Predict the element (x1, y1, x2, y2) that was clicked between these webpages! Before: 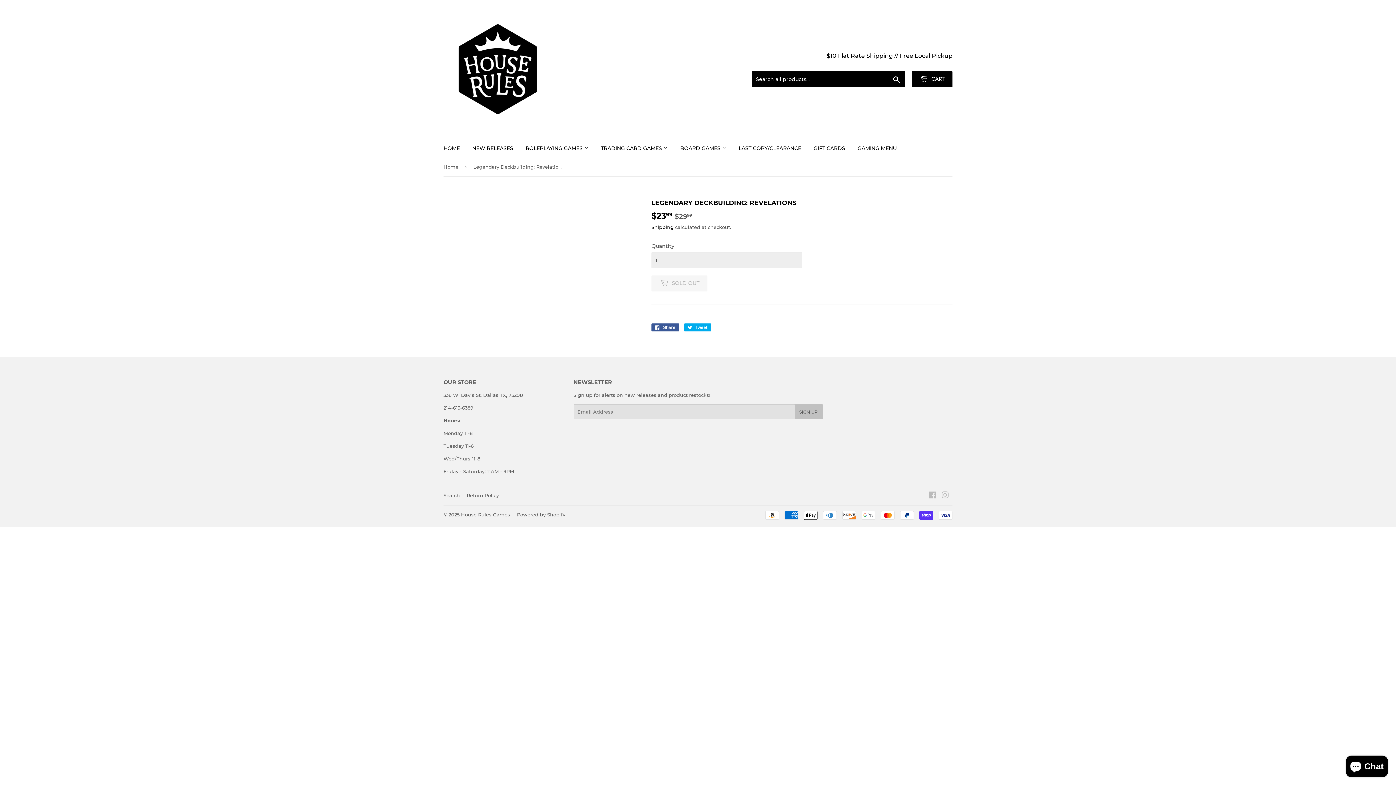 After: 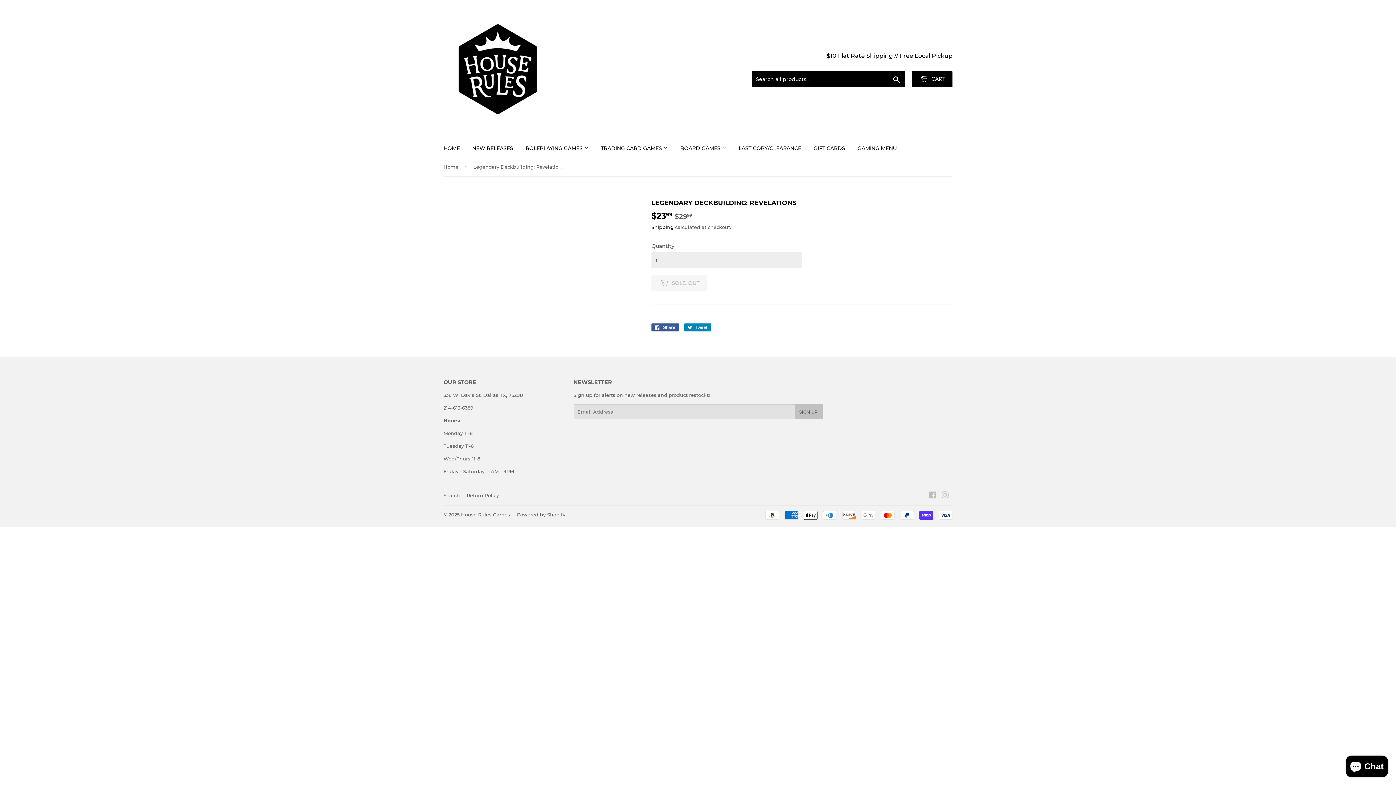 Action: label:  Tweet
Tweet on Twitter bbox: (684, 323, 711, 331)